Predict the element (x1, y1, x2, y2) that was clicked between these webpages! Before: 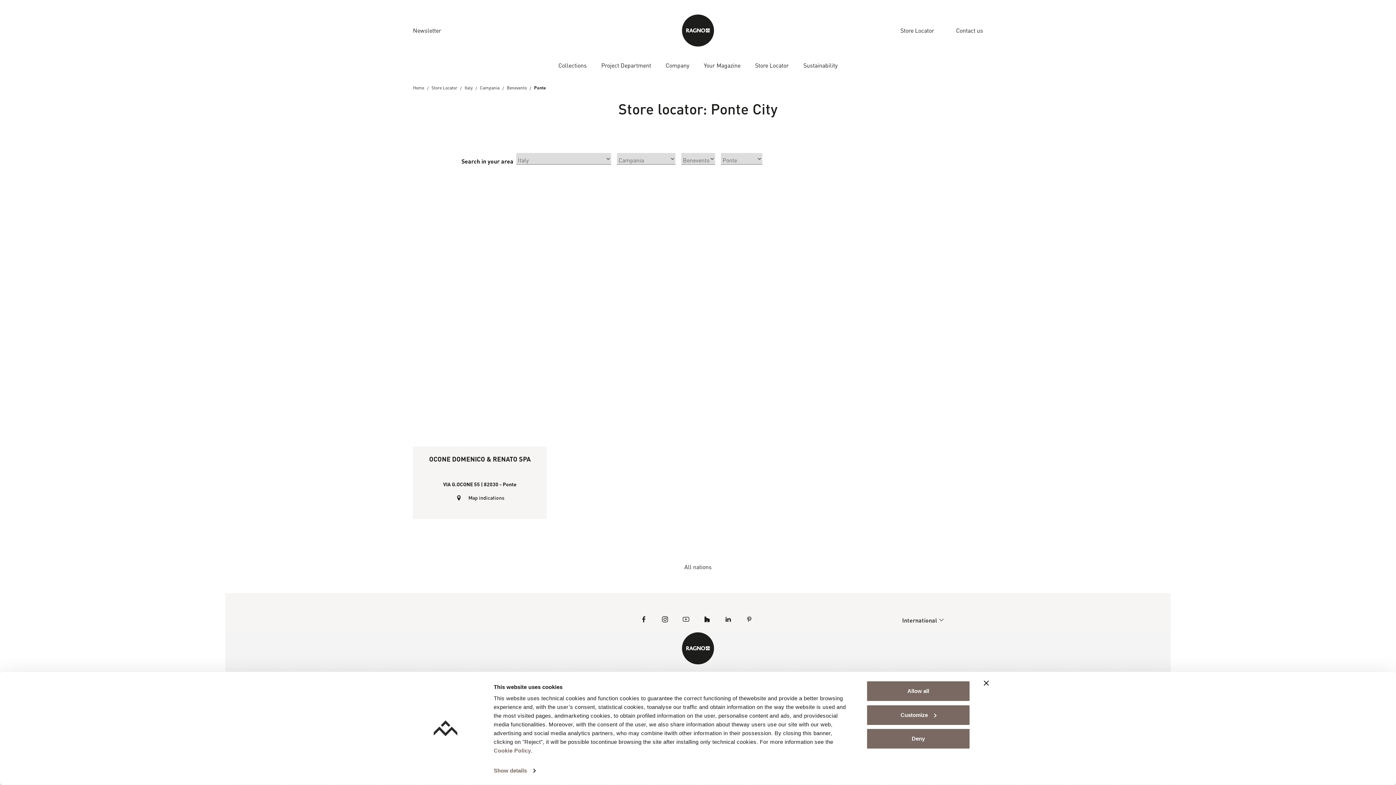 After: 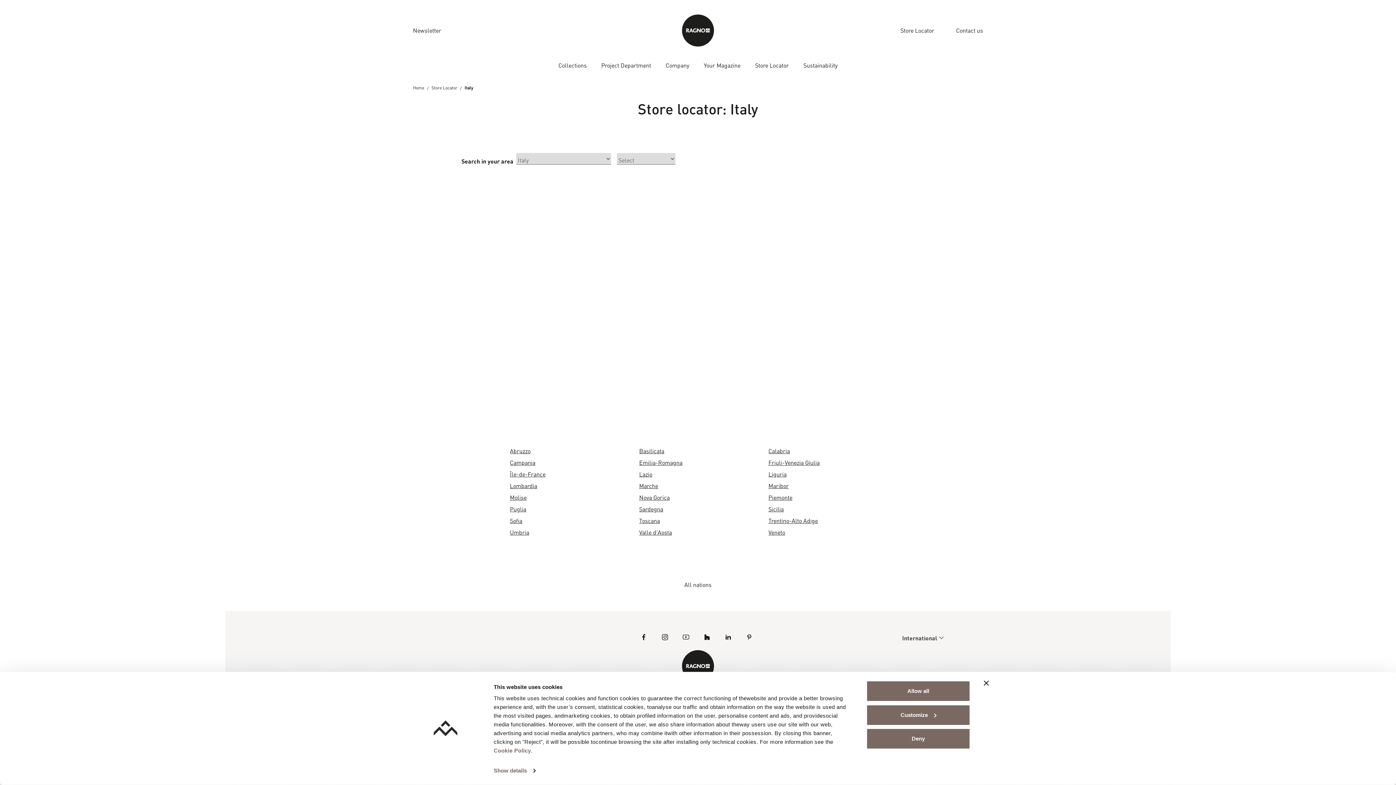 Action: bbox: (464, 84, 472, 90) label: Italy